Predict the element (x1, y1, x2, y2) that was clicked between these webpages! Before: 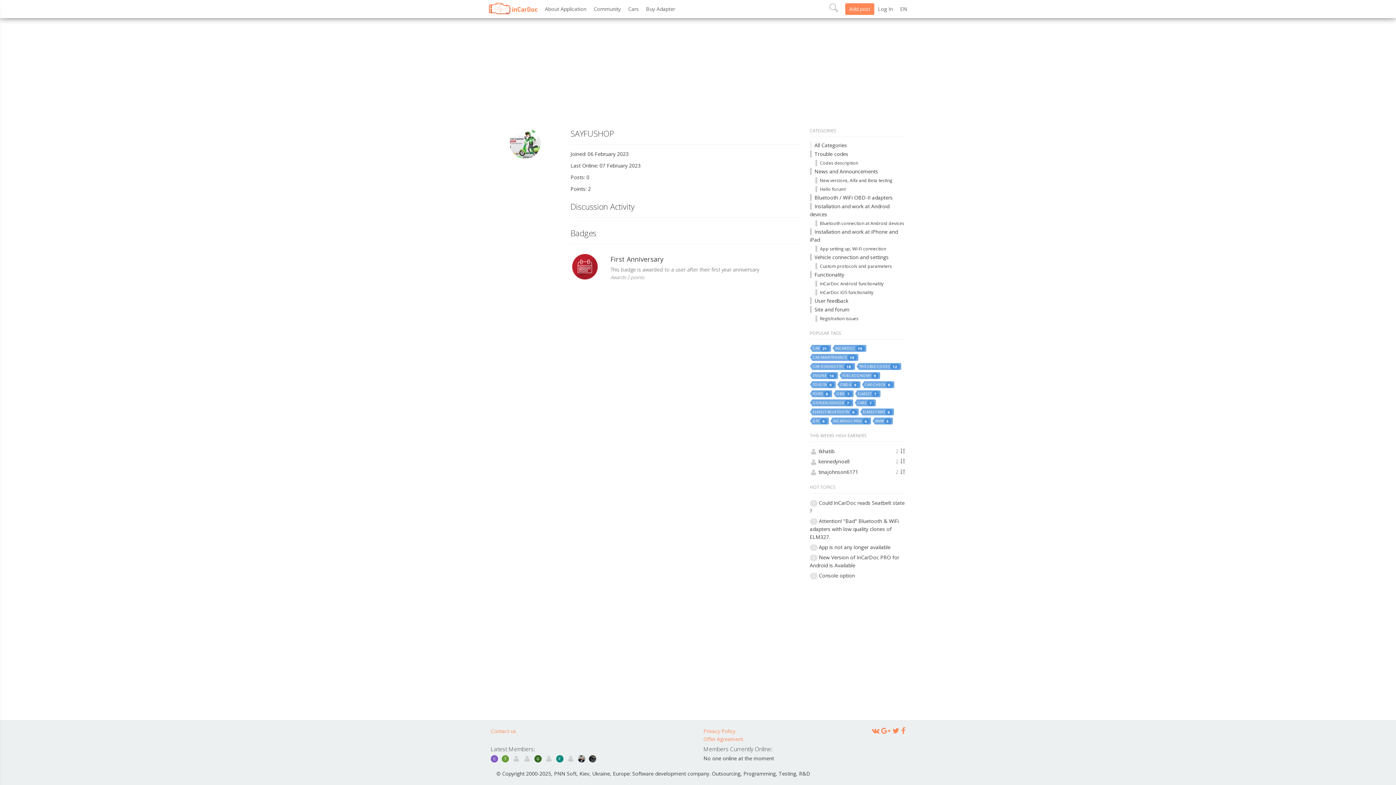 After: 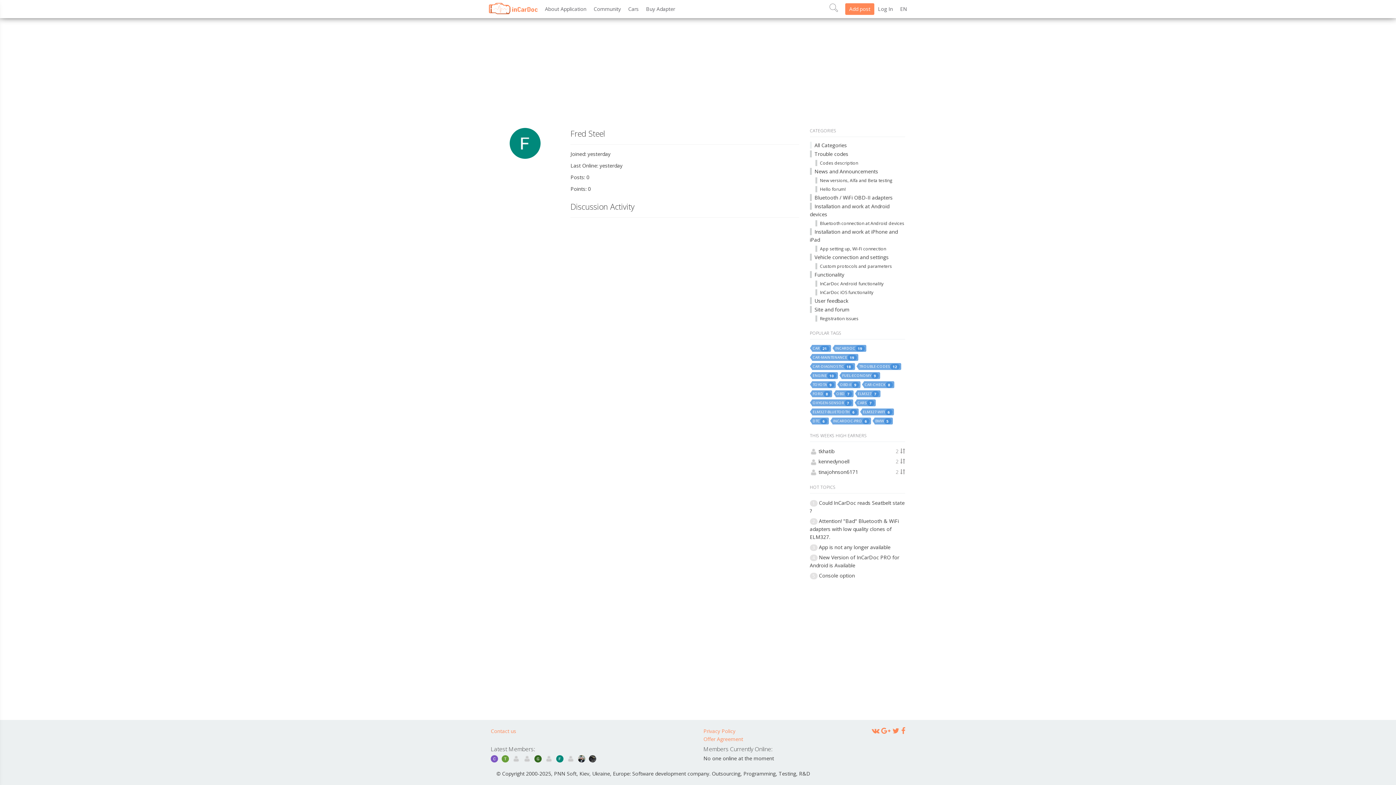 Action: label:   bbox: (556, 755, 565, 762)